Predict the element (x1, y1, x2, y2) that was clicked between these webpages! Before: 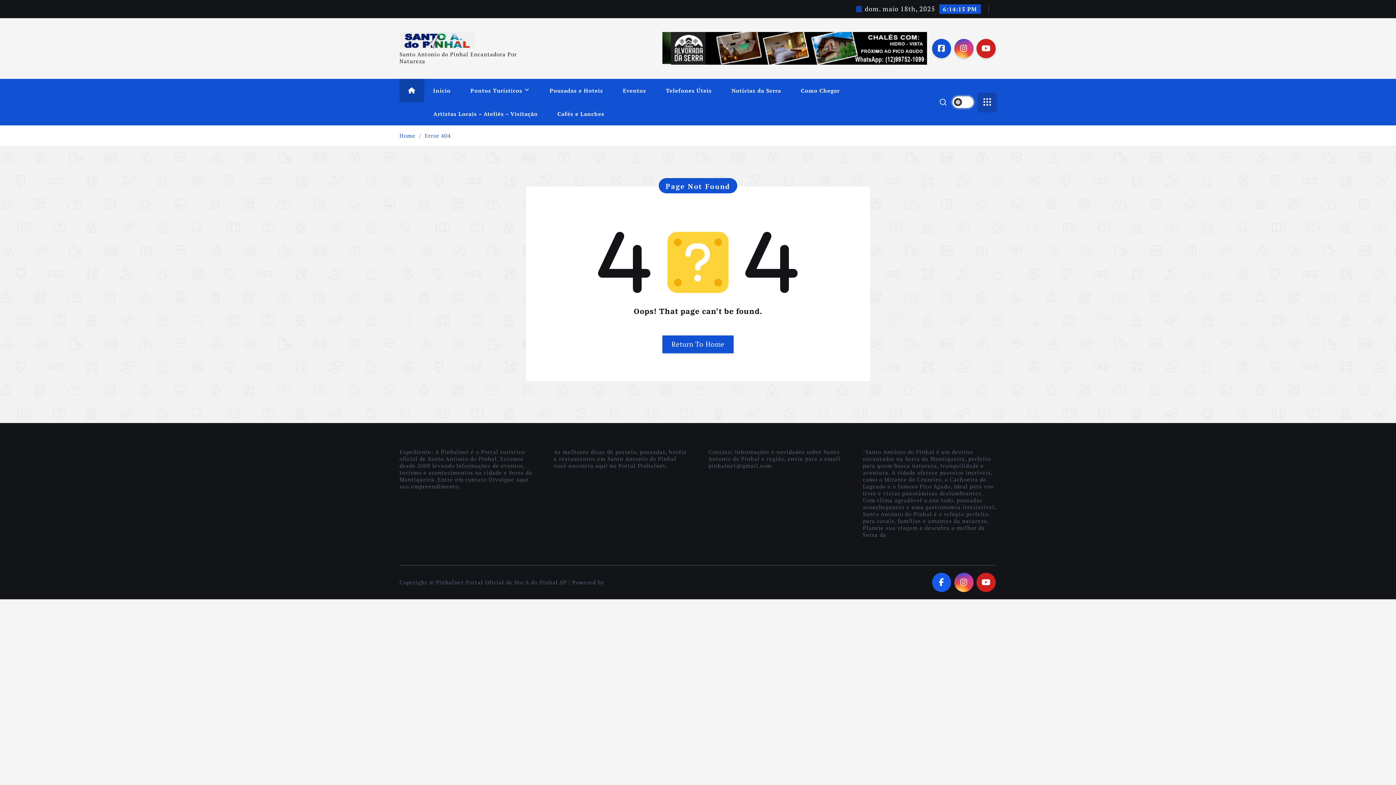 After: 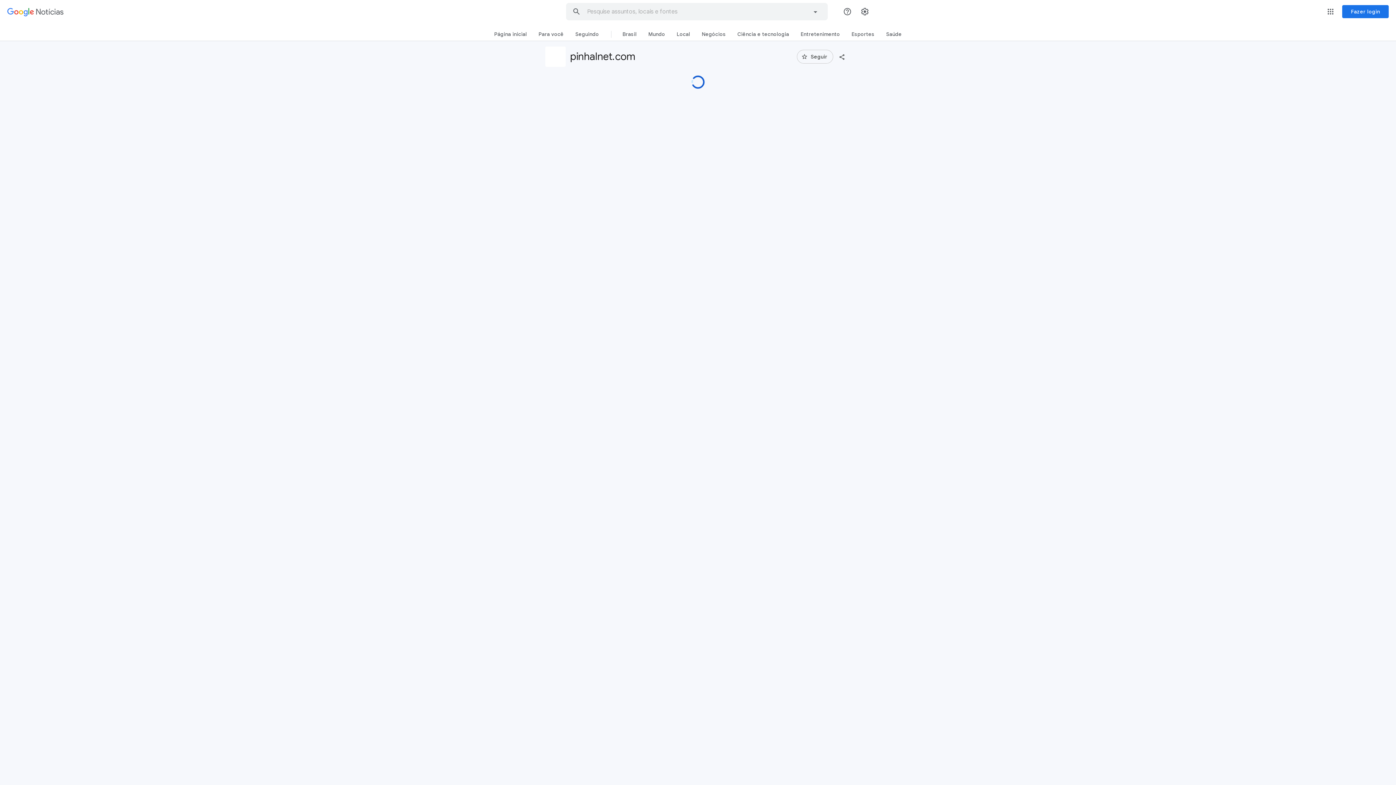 Action: bbox: (723, 78, 789, 102) label: Notícias da Serra